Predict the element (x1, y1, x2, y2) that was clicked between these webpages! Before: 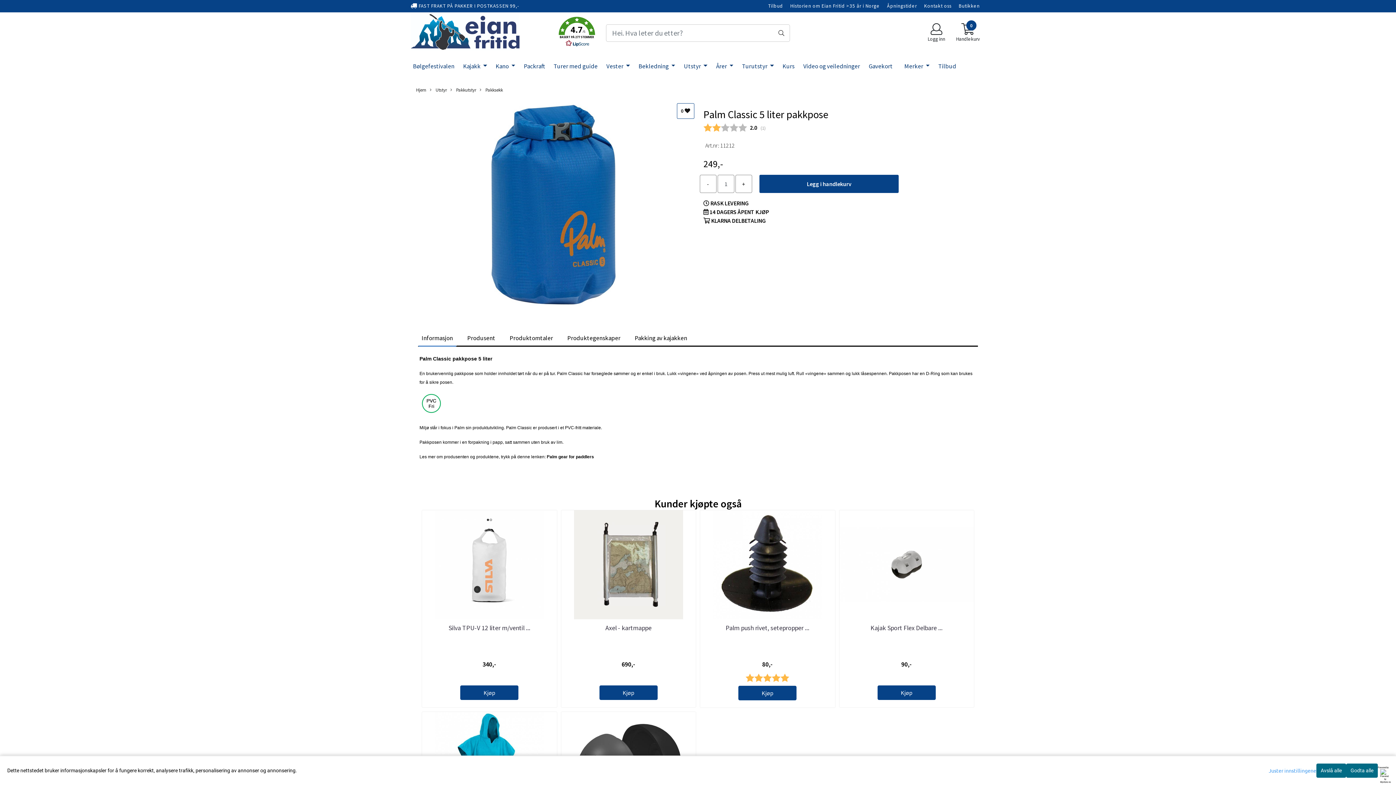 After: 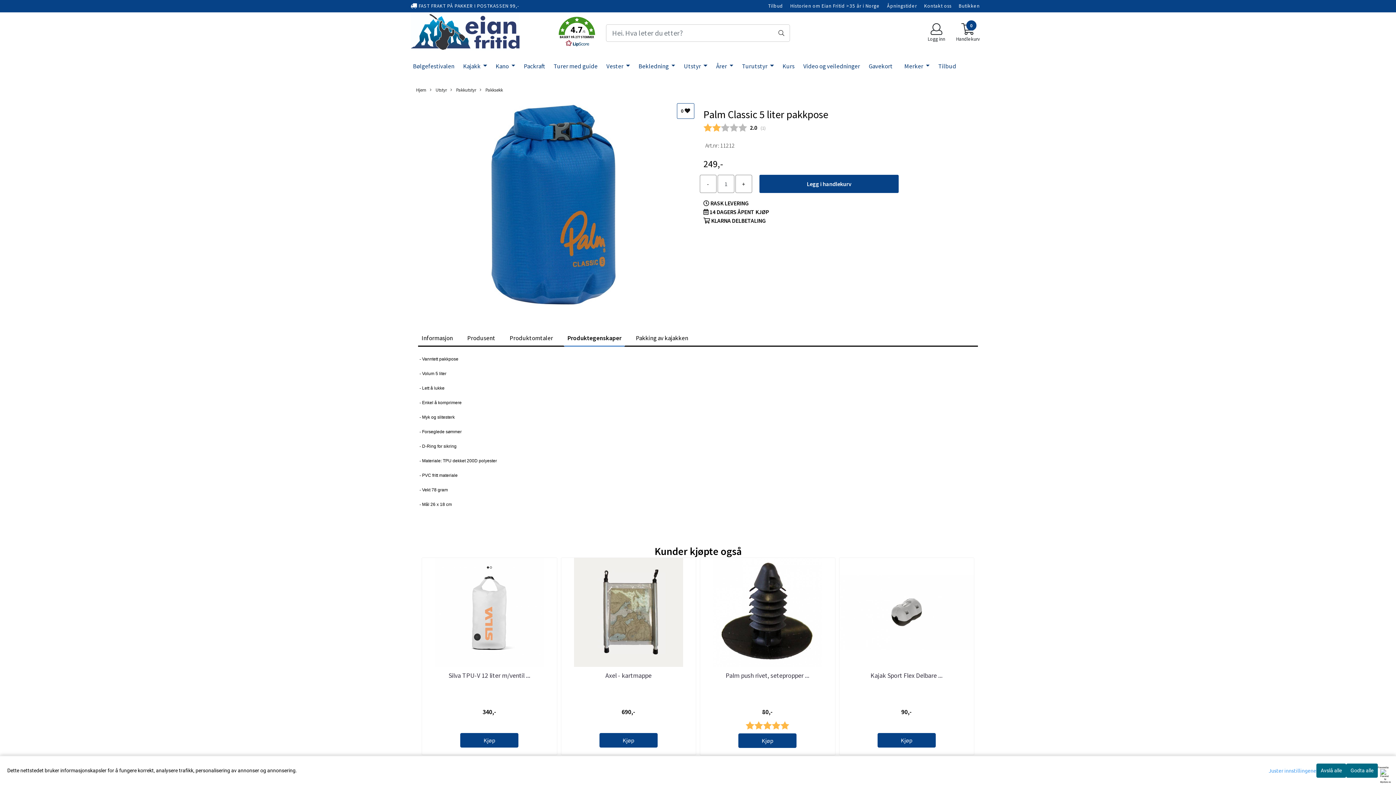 Action: bbox: (563, 330, 624, 345) label: Produktegenskaper